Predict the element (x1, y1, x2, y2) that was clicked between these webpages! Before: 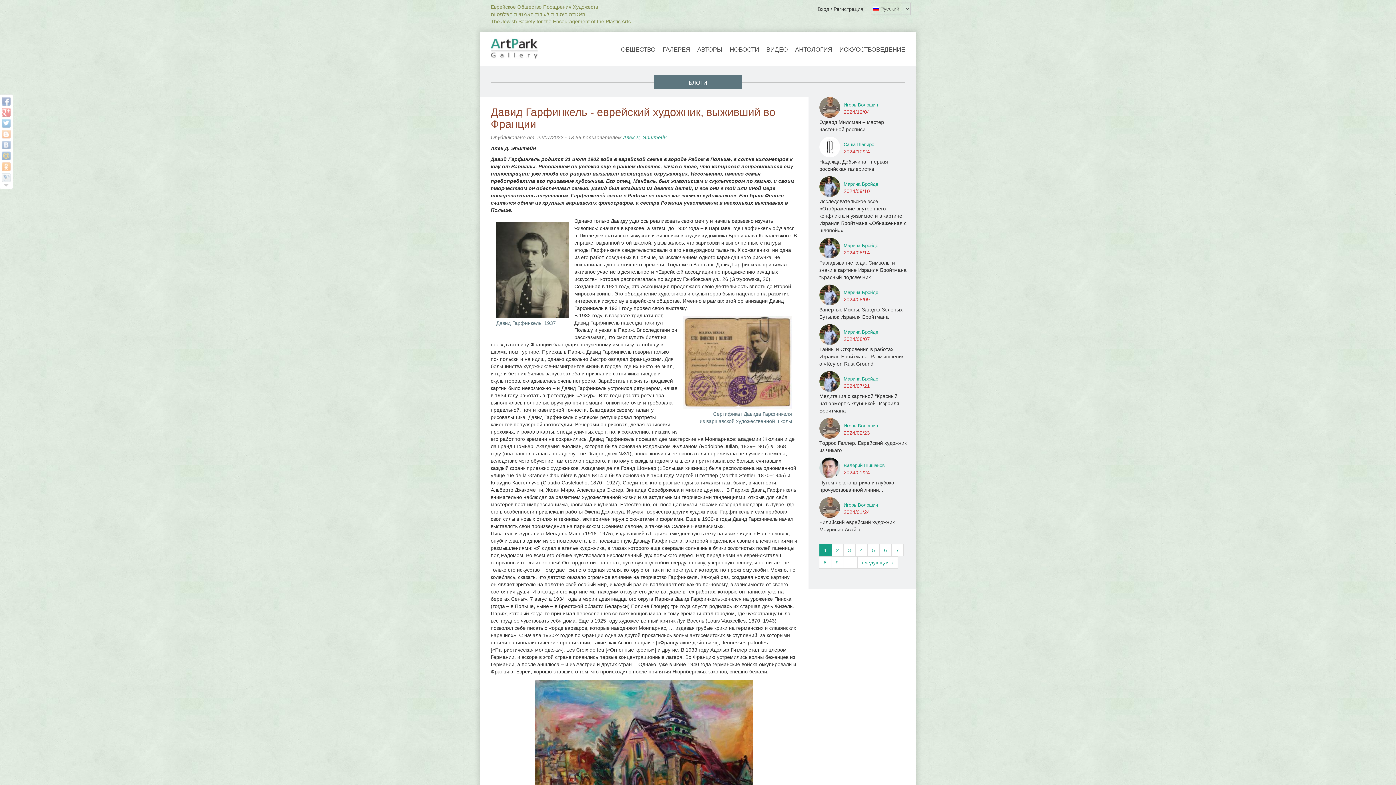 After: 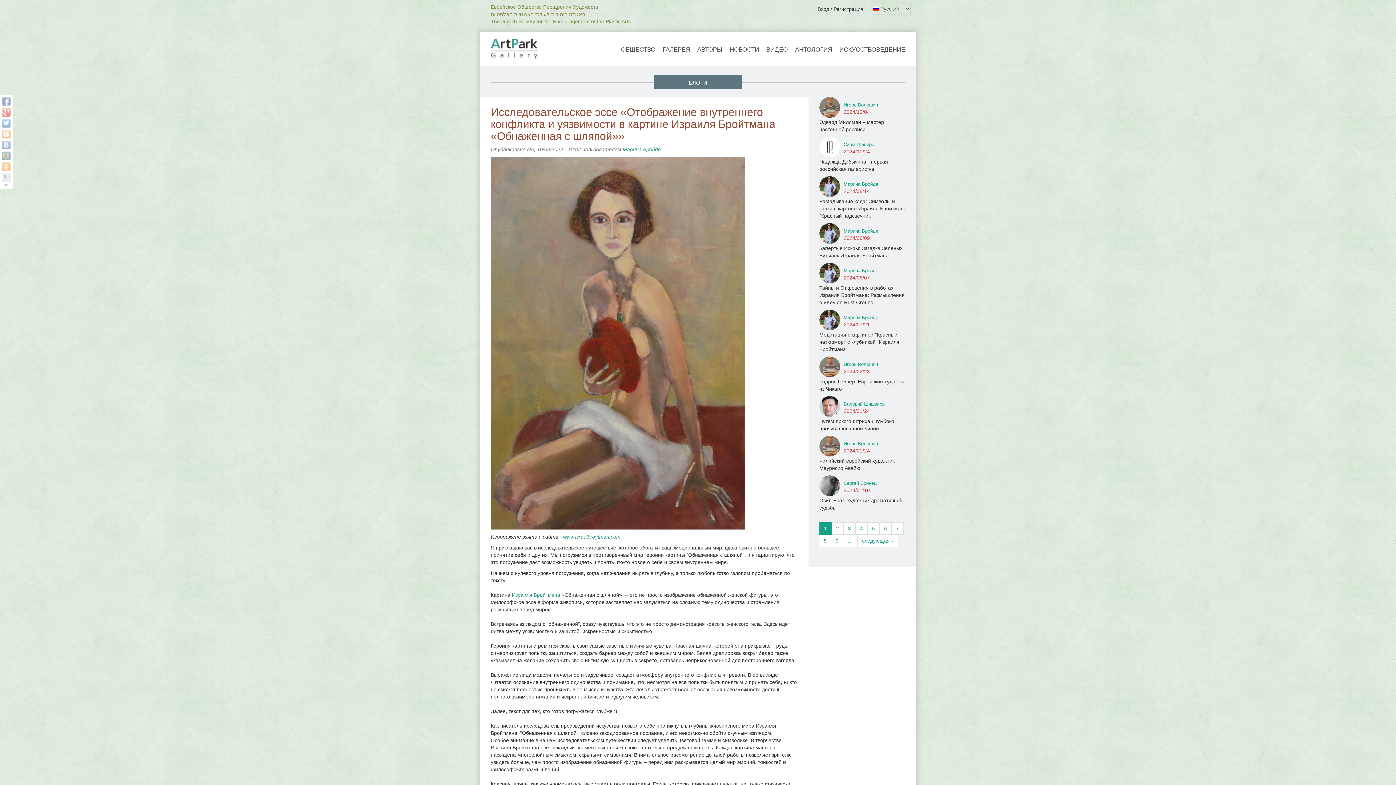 Action: label: Исследовательское эссе «Отображение внутреннего конфликта и уязвимости в картине Израиля Бройтмана «Обнаженная с шляпой»» bbox: (819, 198, 906, 233)